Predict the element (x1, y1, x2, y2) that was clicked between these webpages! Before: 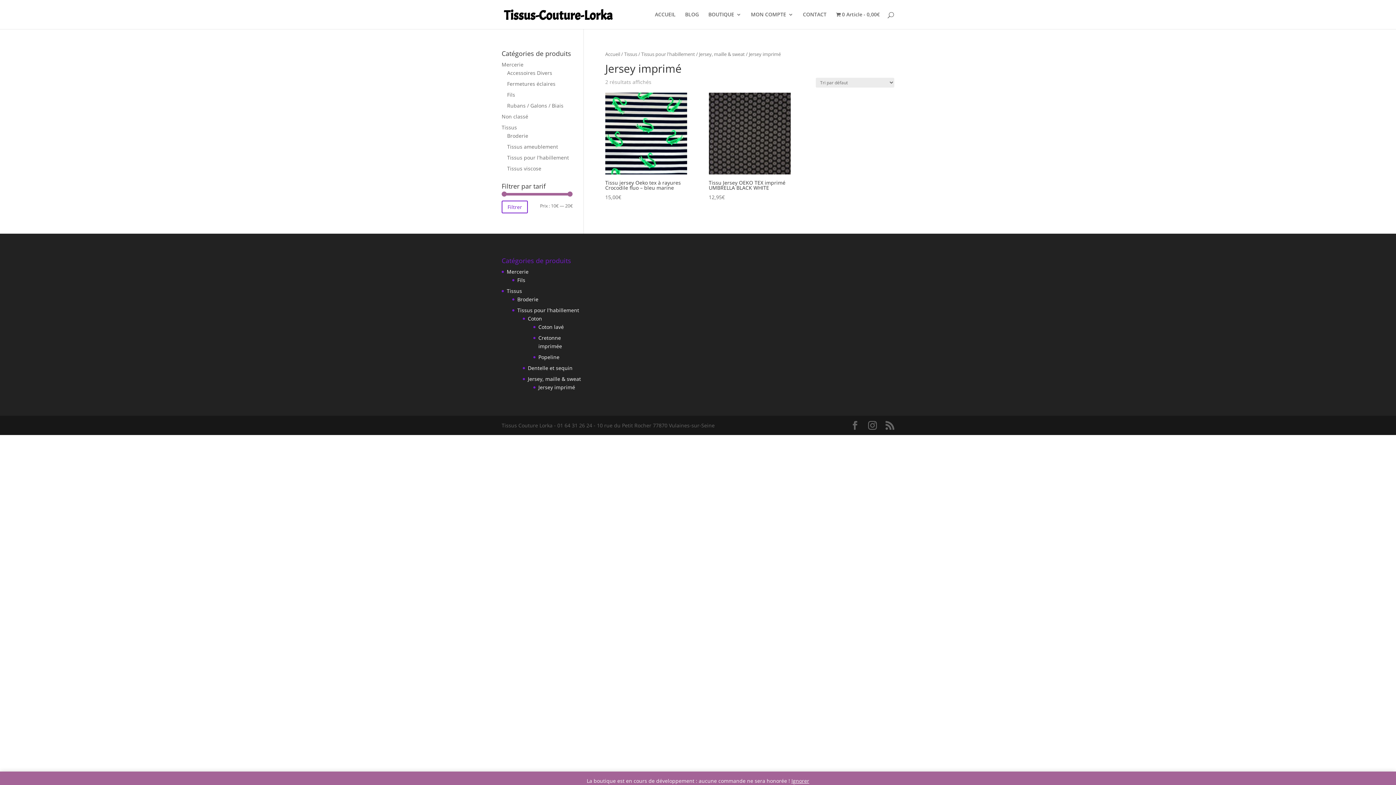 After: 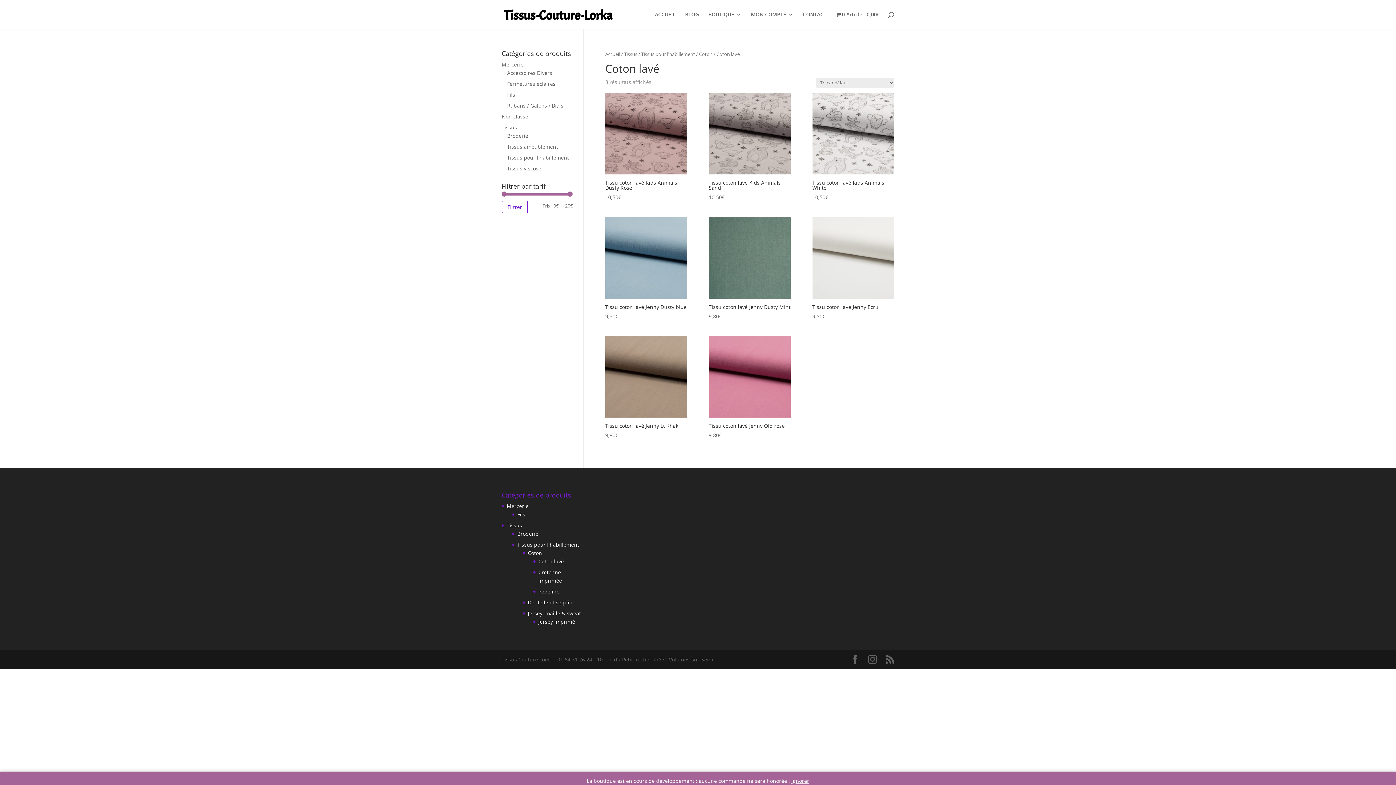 Action: bbox: (538, 323, 564, 330) label: Coton lavé